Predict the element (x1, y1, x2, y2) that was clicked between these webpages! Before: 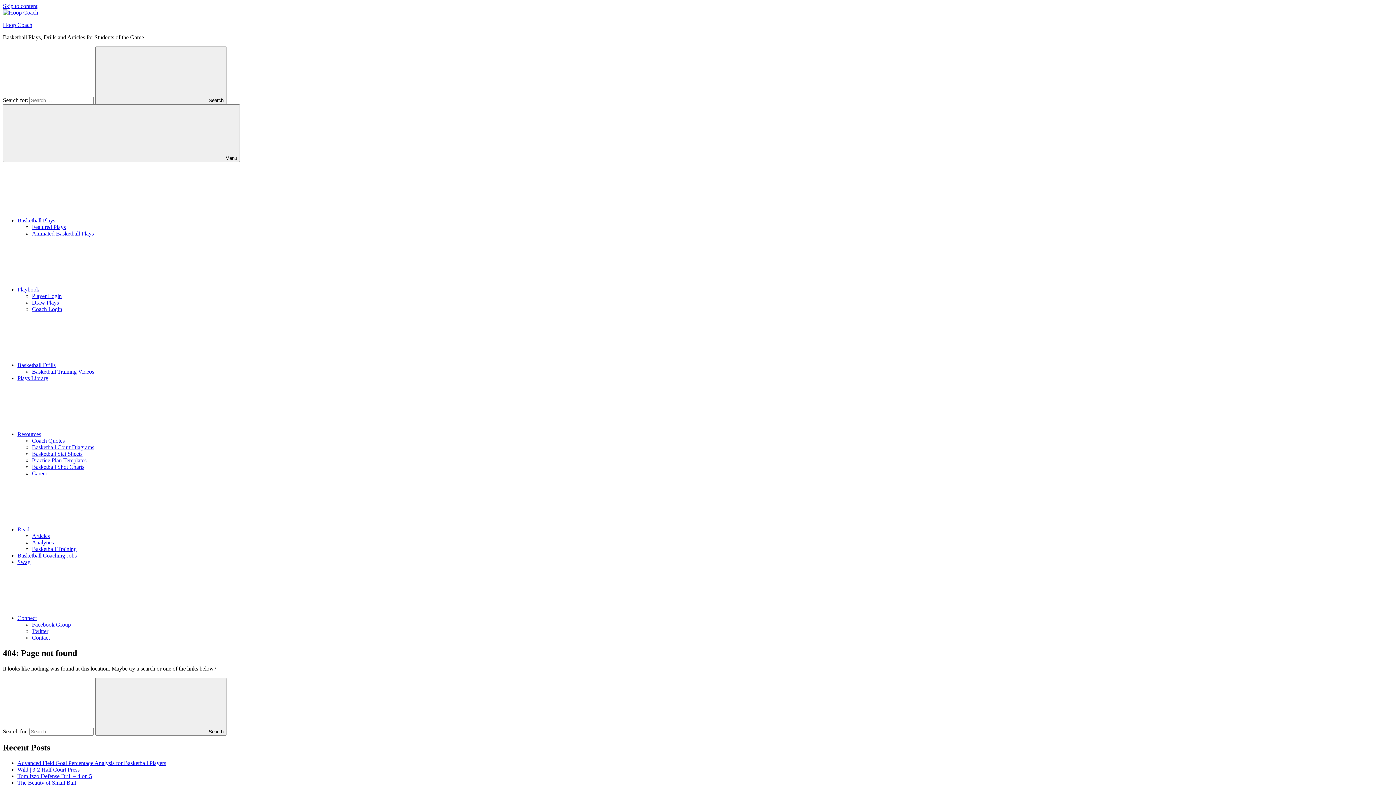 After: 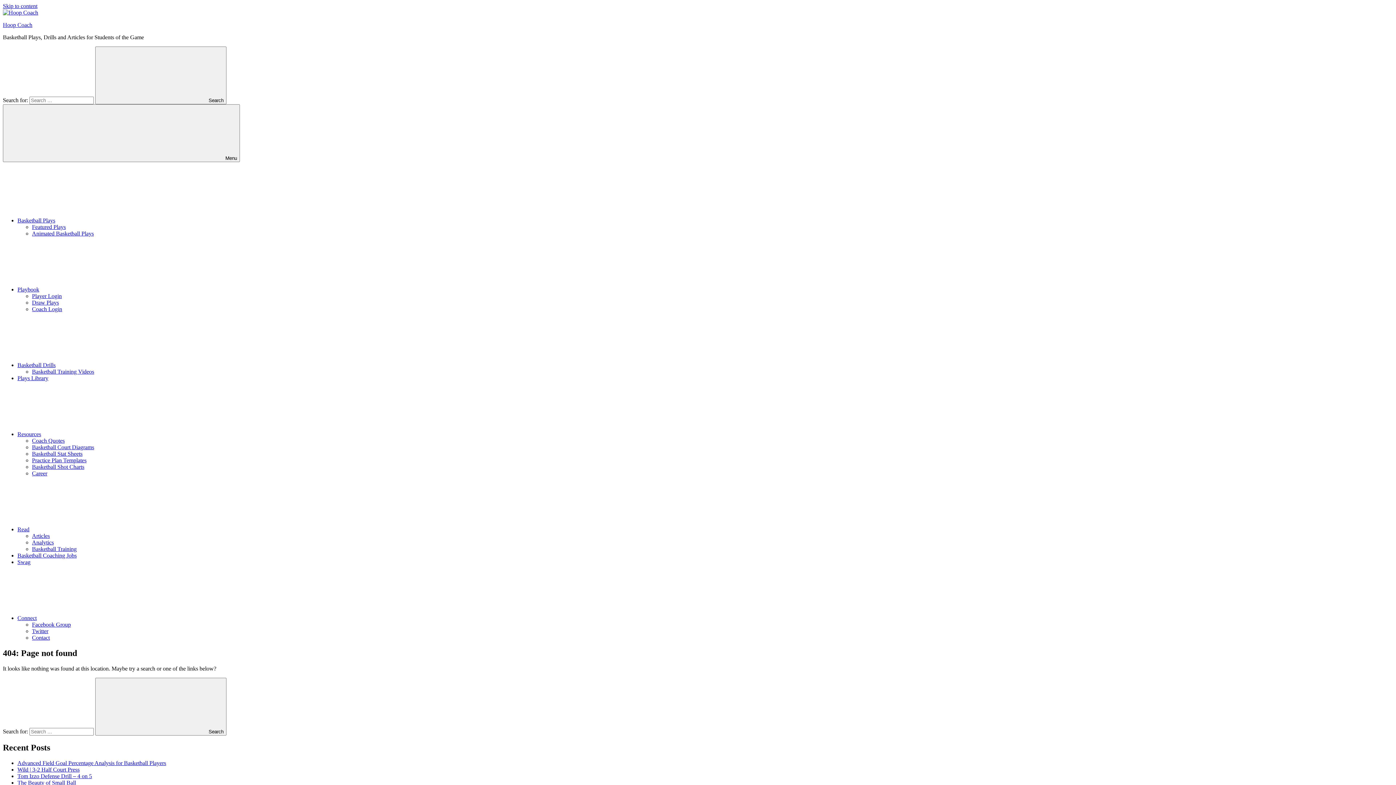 Action: label: Plays Library bbox: (17, 375, 48, 381)